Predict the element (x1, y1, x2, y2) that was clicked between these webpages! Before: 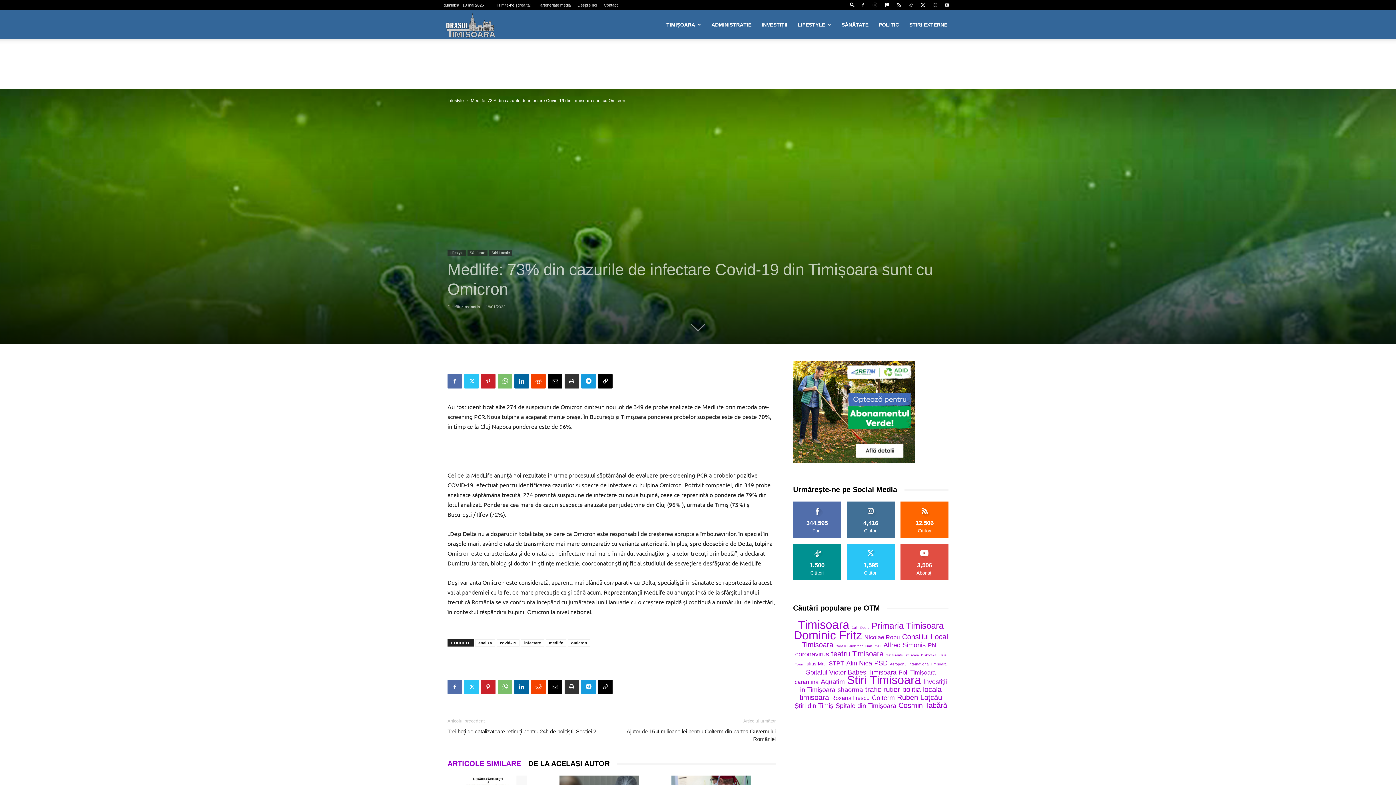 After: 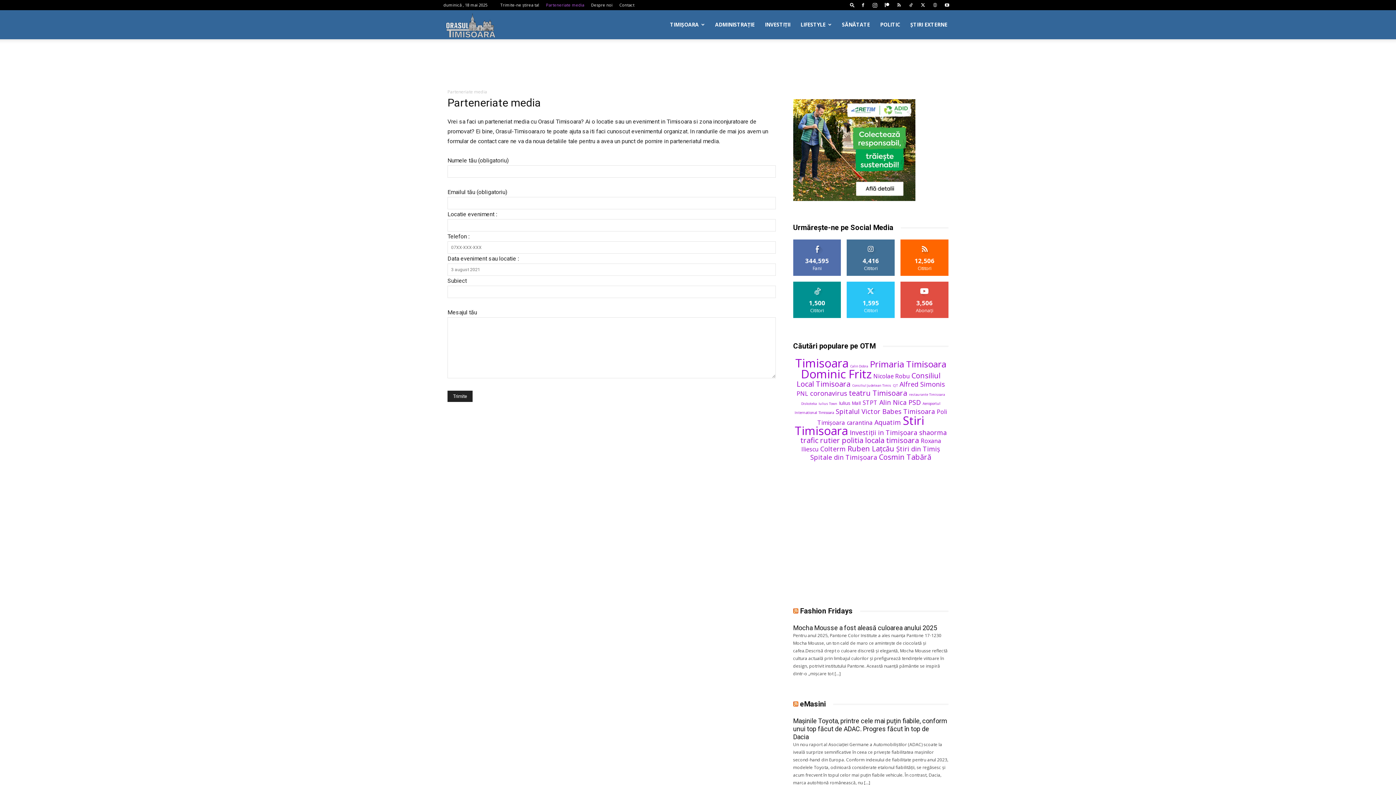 Action: bbox: (537, 2, 570, 7) label: Parteneriate media